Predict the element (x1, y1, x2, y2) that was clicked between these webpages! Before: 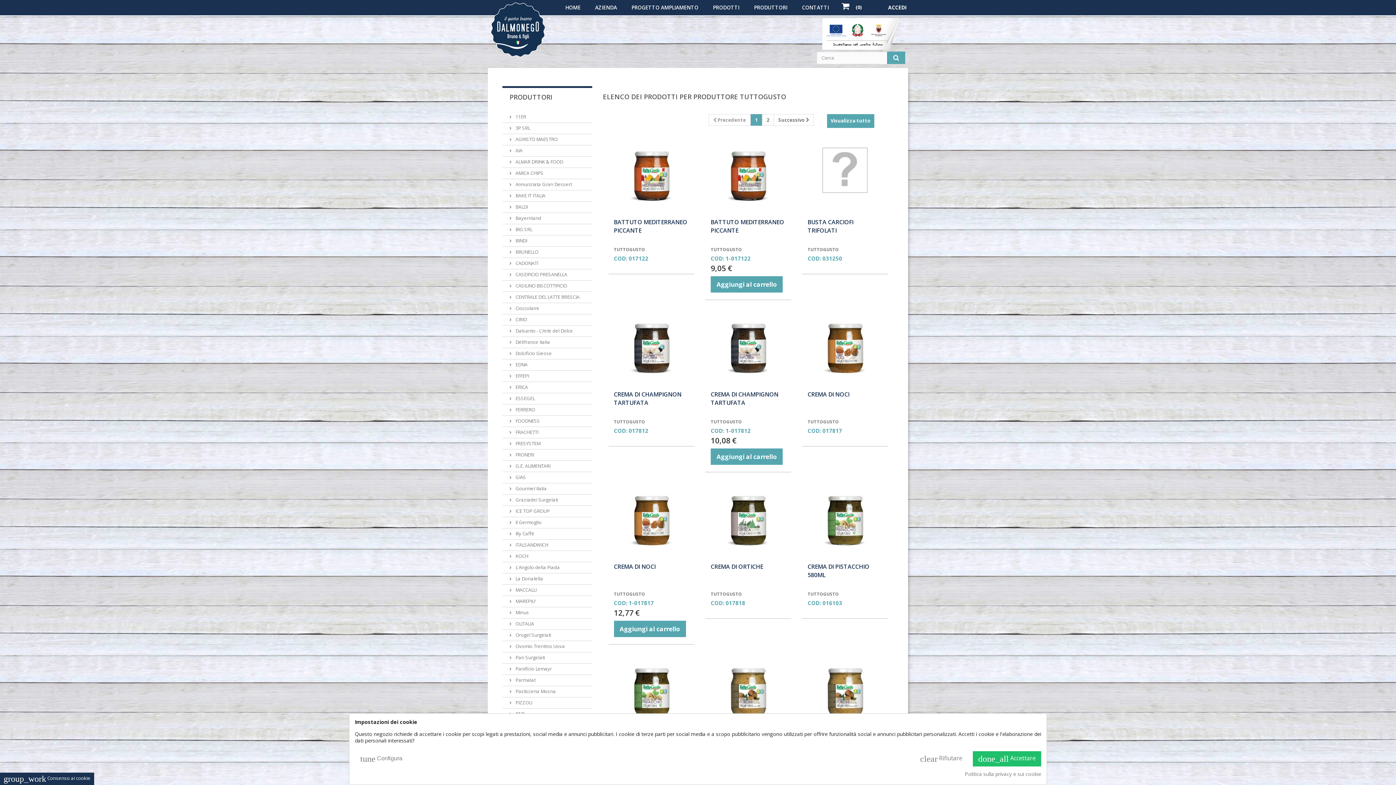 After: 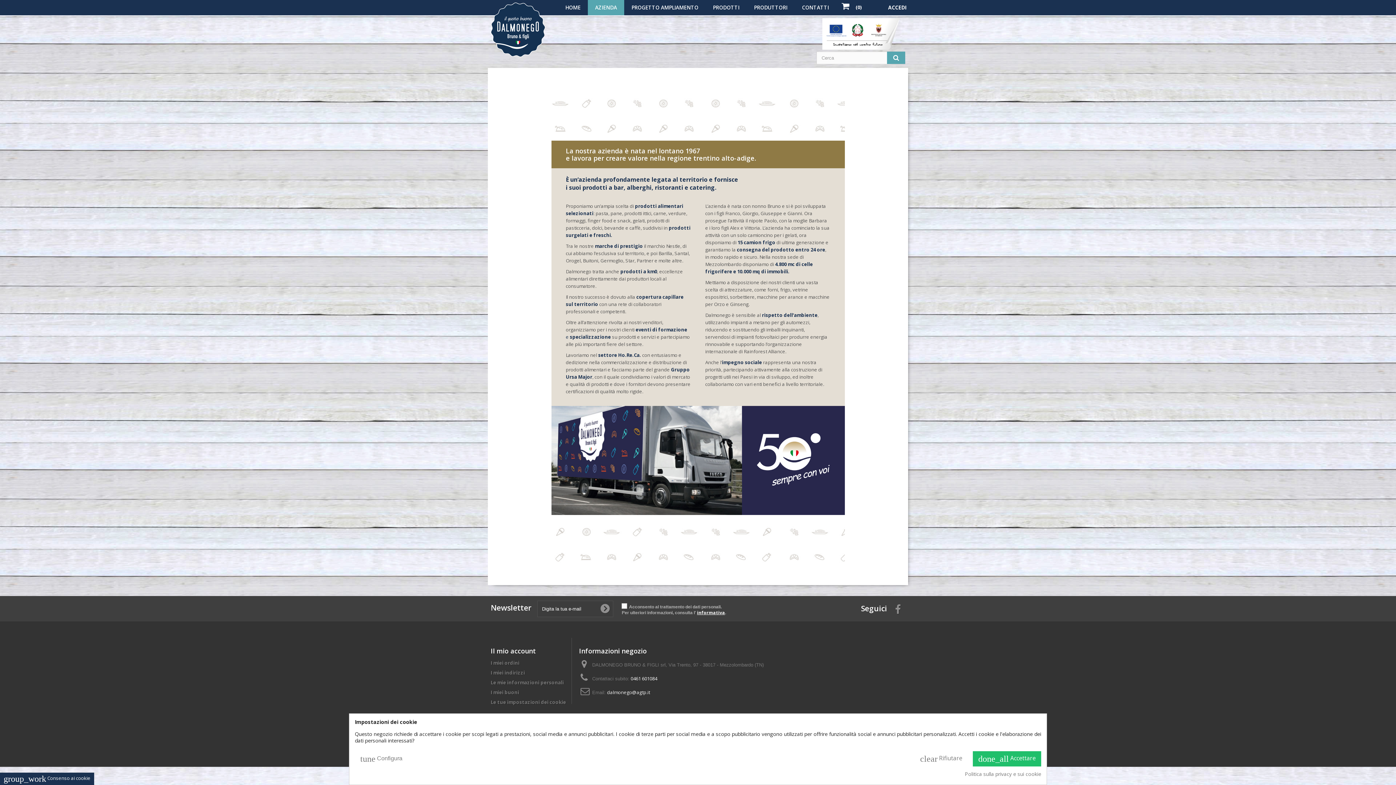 Action: label: AZIENDA bbox: (588, 0, 624, 15)